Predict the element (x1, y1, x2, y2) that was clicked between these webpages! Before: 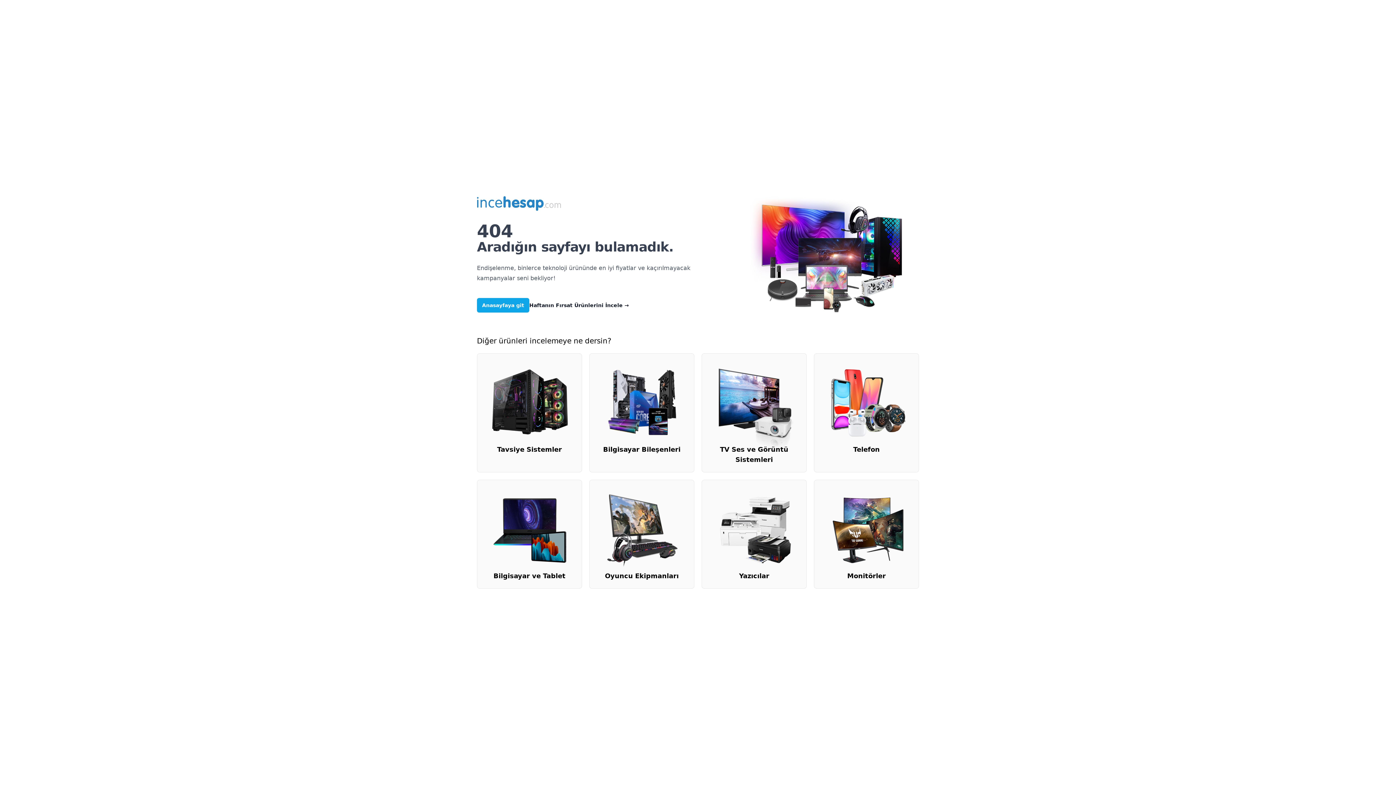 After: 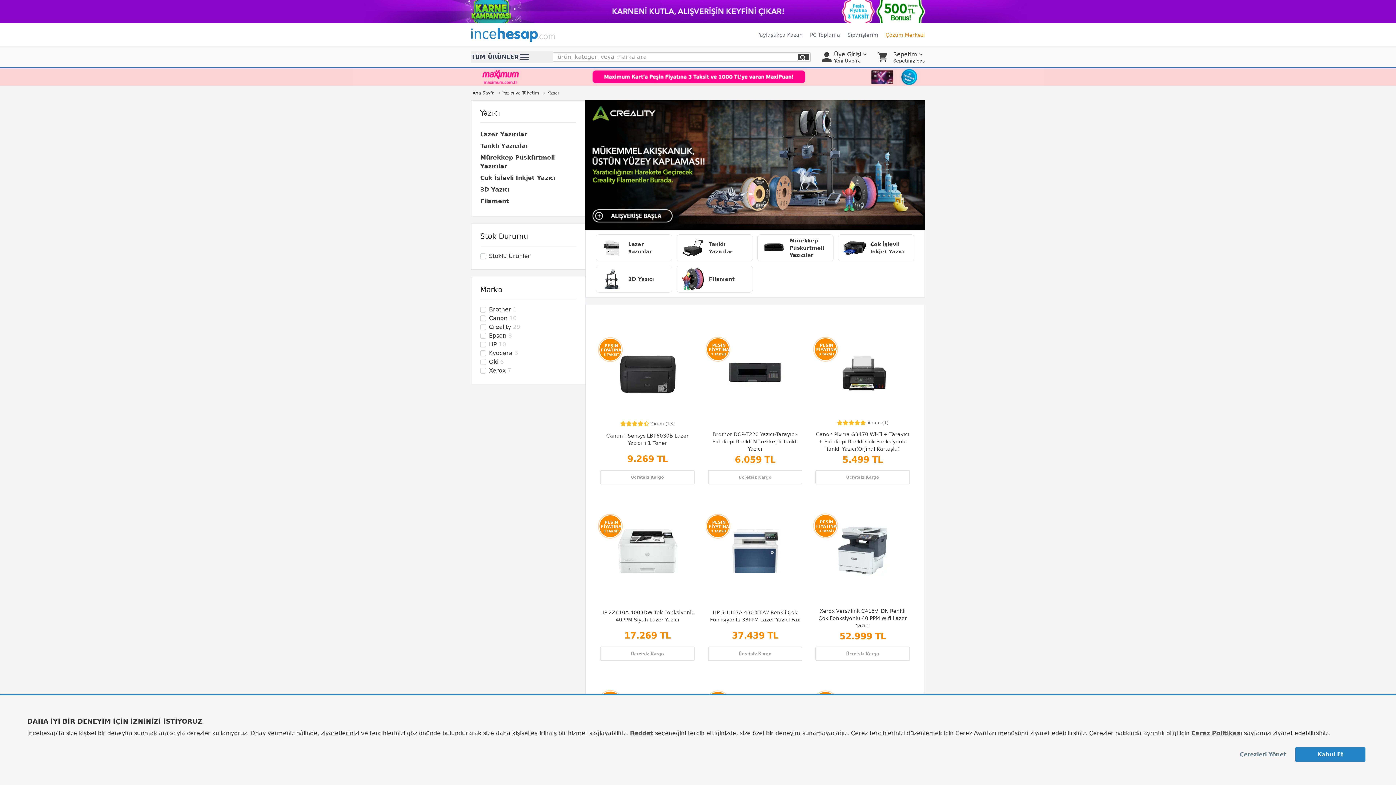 Action: bbox: (701, 480, 806, 589) label: Yazıcılar